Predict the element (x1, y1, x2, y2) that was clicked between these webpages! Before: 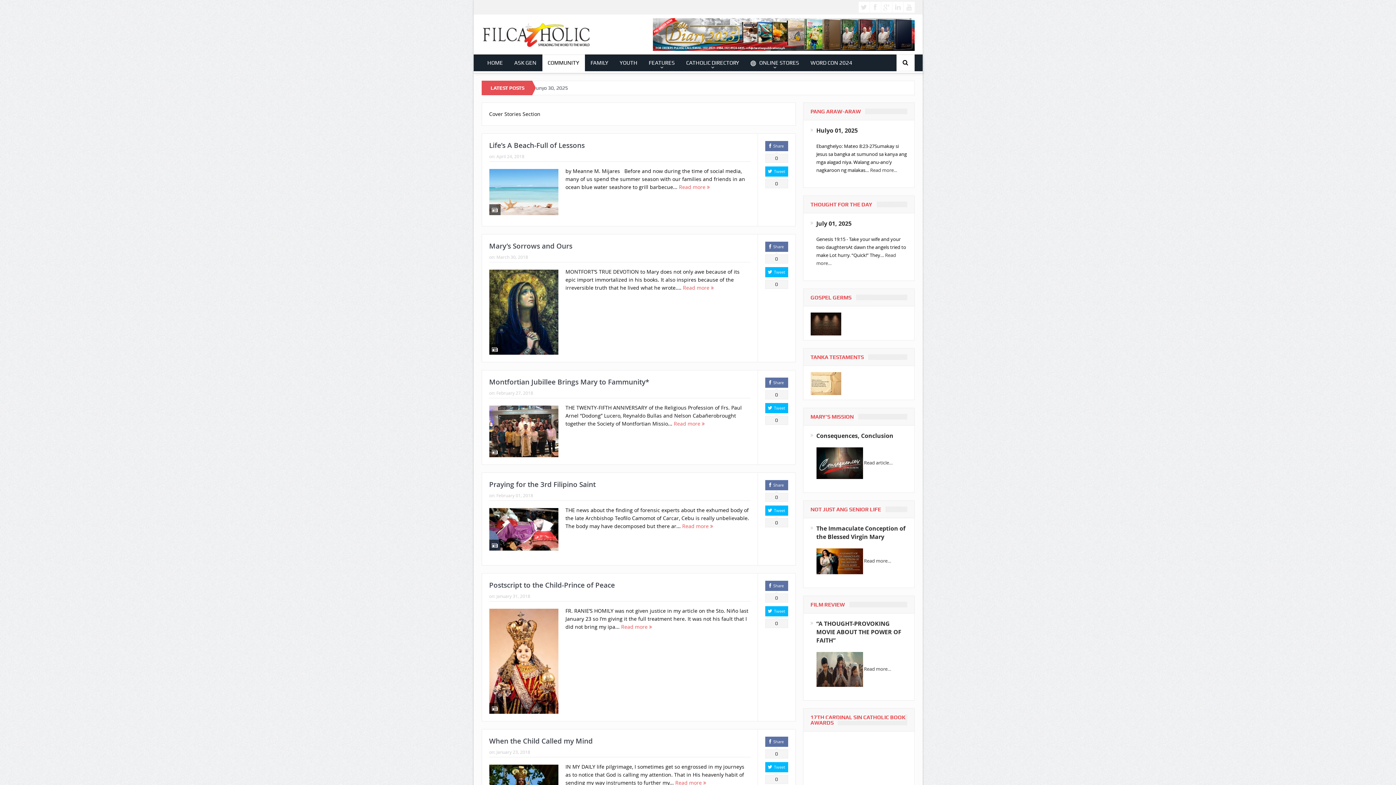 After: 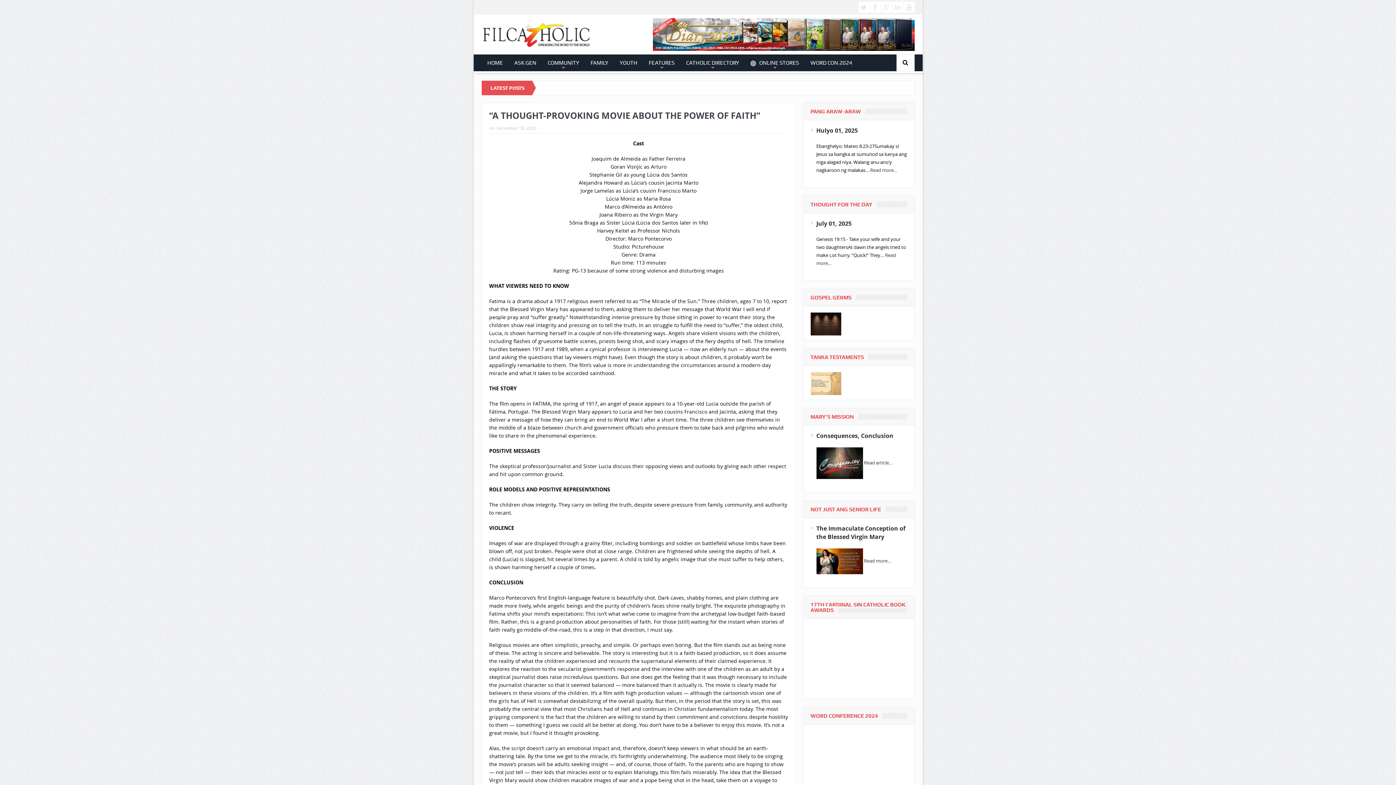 Action: bbox: (864, 665, 891, 672) label: Read more…